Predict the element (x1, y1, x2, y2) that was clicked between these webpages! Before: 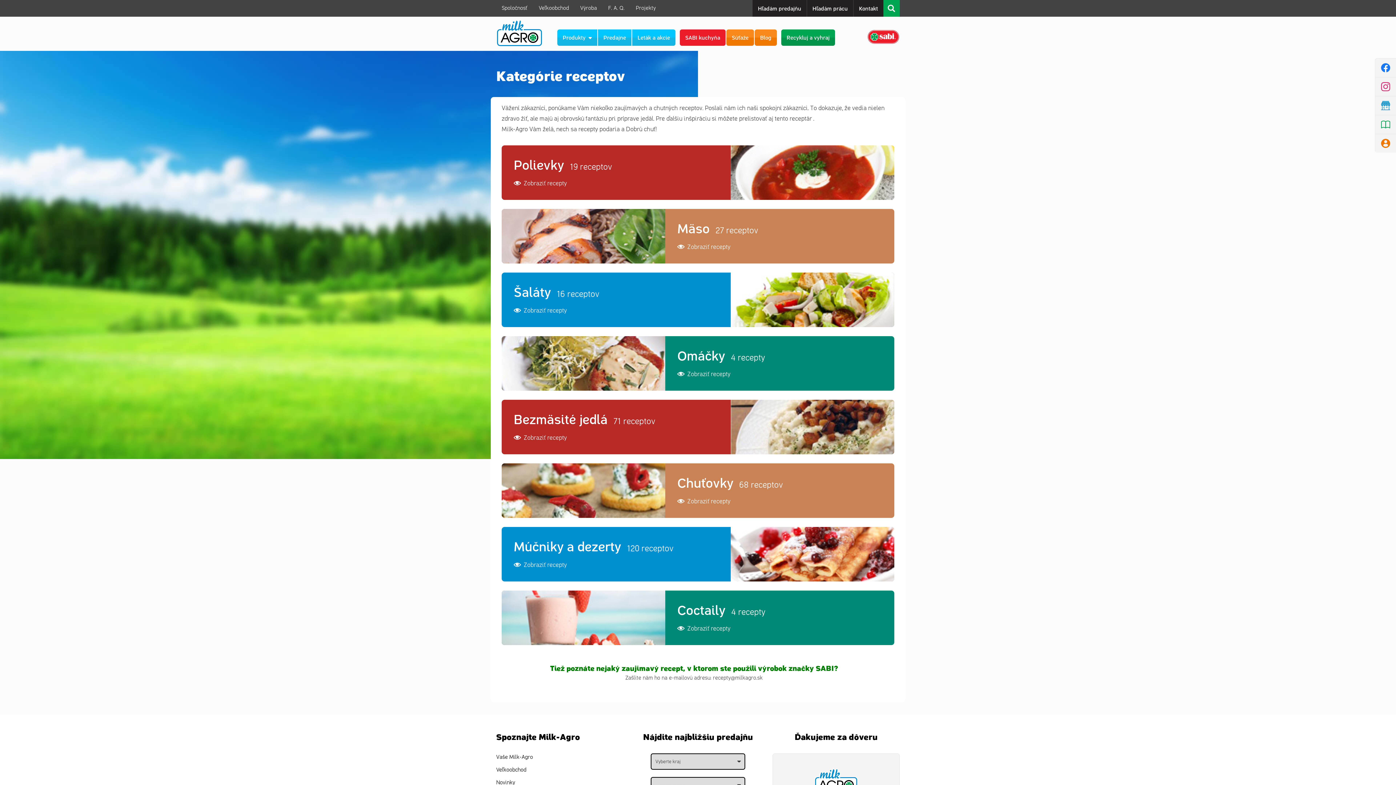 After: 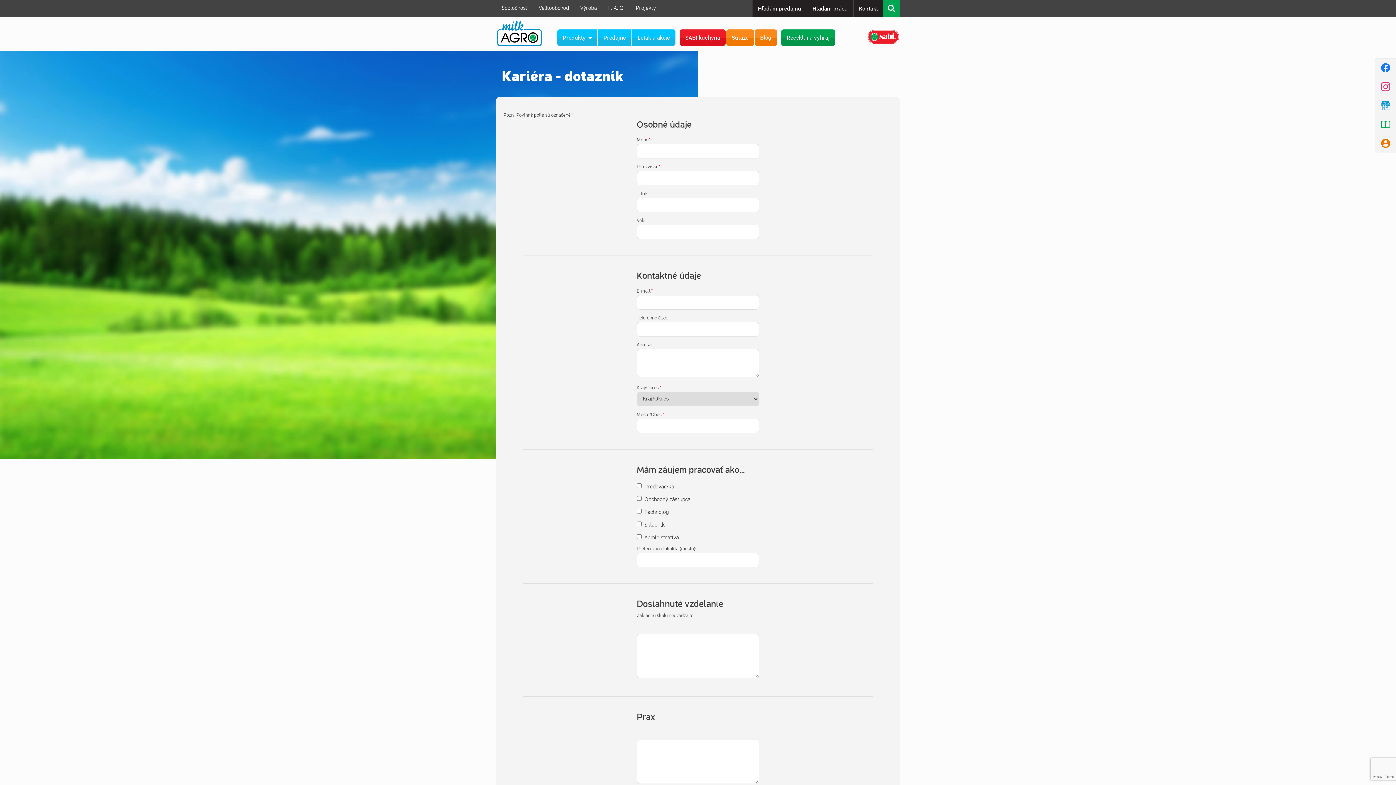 Action: label: Hľadám prácu bbox: (807, 0, 853, 16)